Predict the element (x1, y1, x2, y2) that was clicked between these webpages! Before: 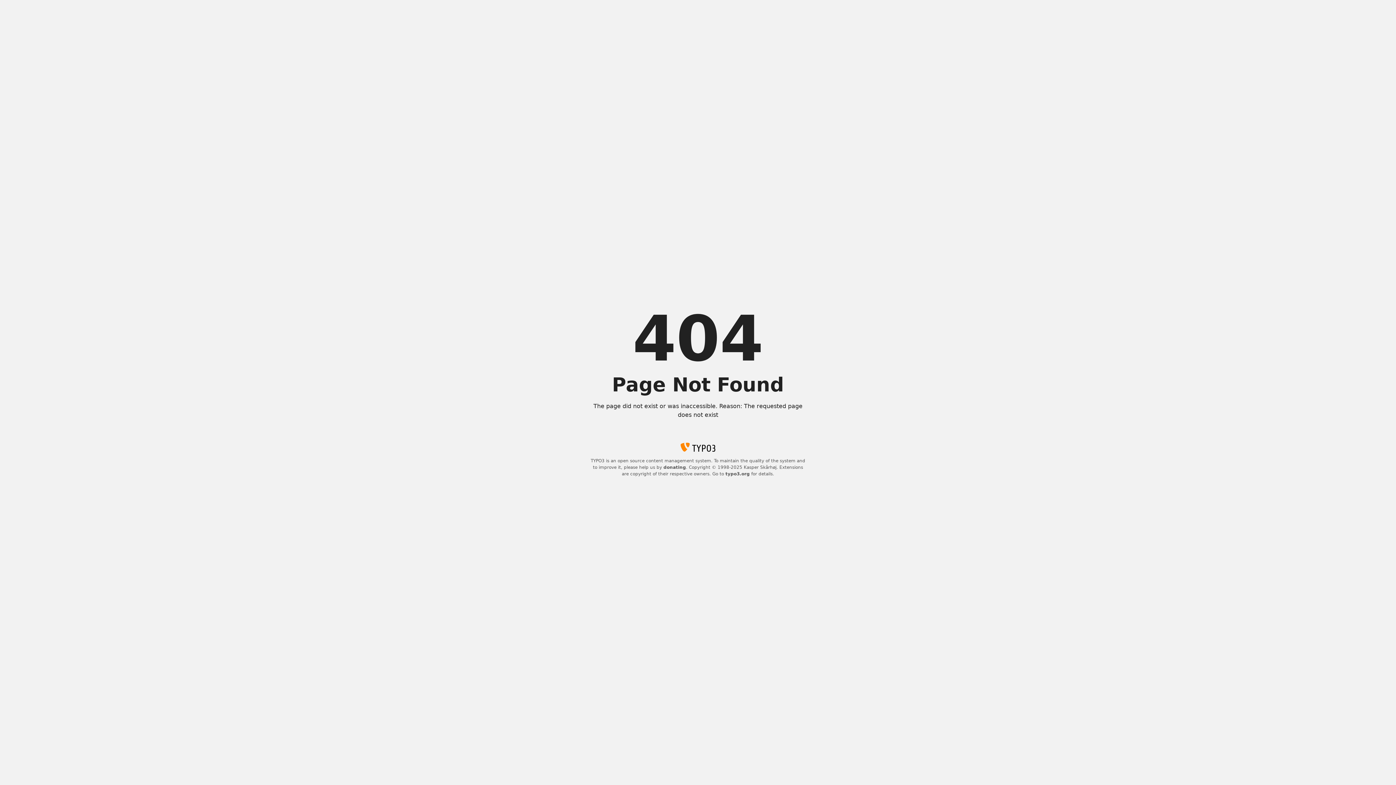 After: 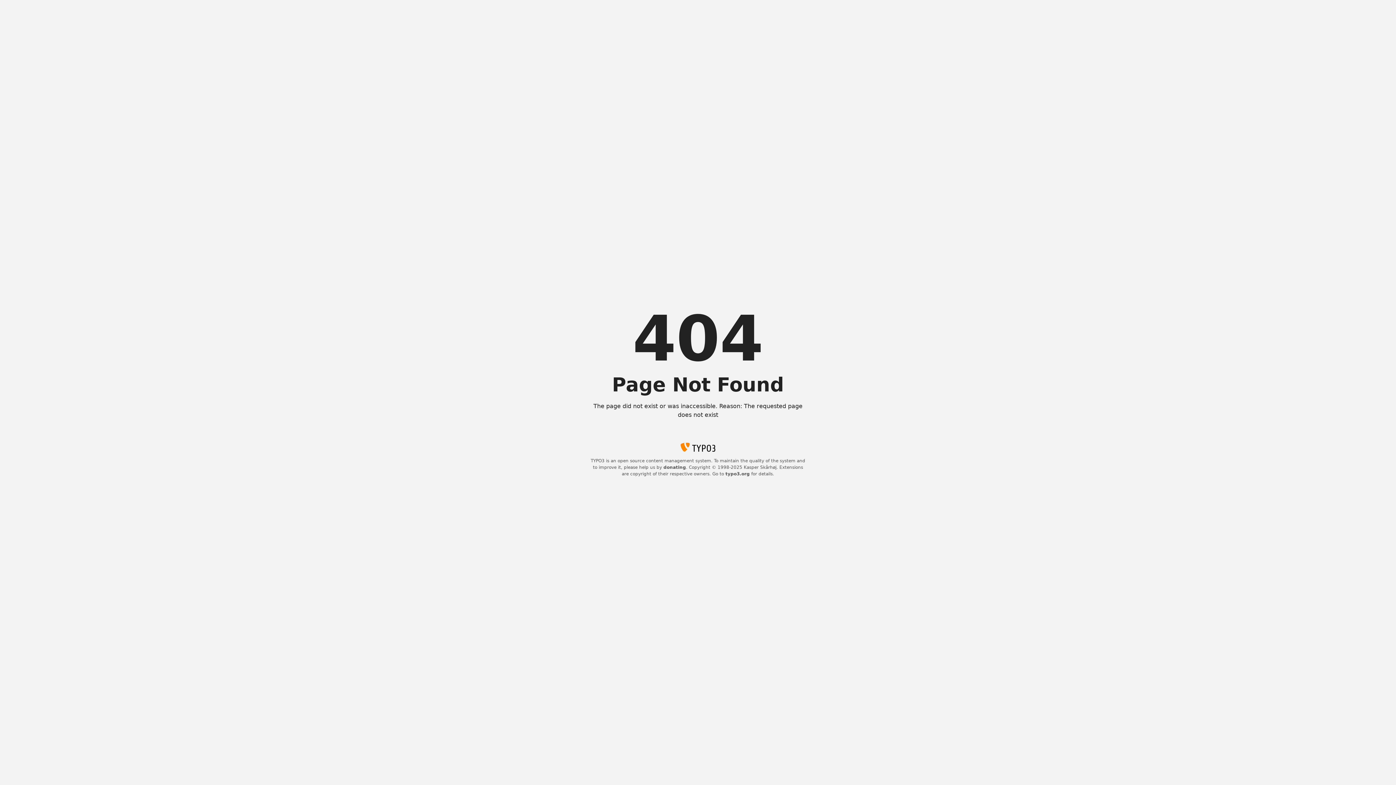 Action: label: typo3.org bbox: (725, 471, 750, 476)